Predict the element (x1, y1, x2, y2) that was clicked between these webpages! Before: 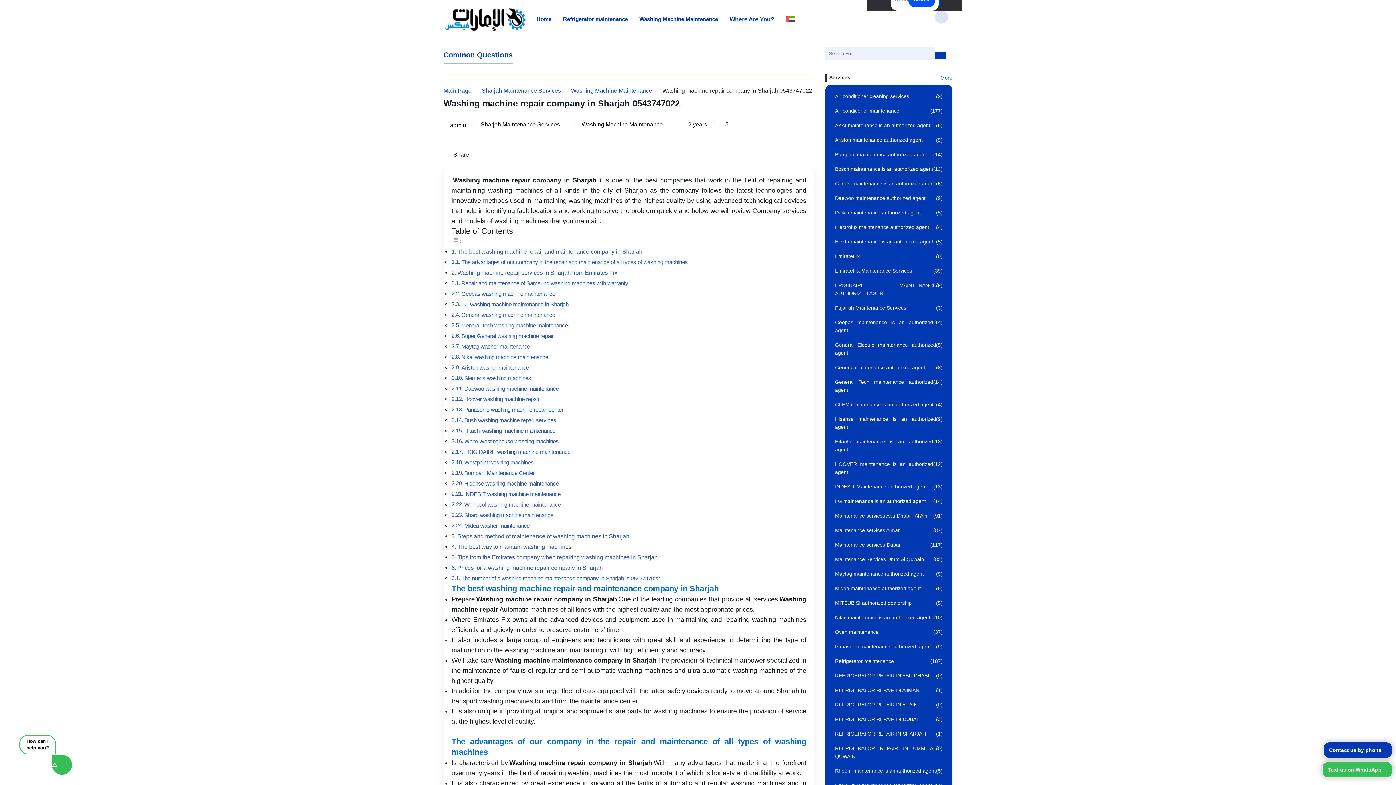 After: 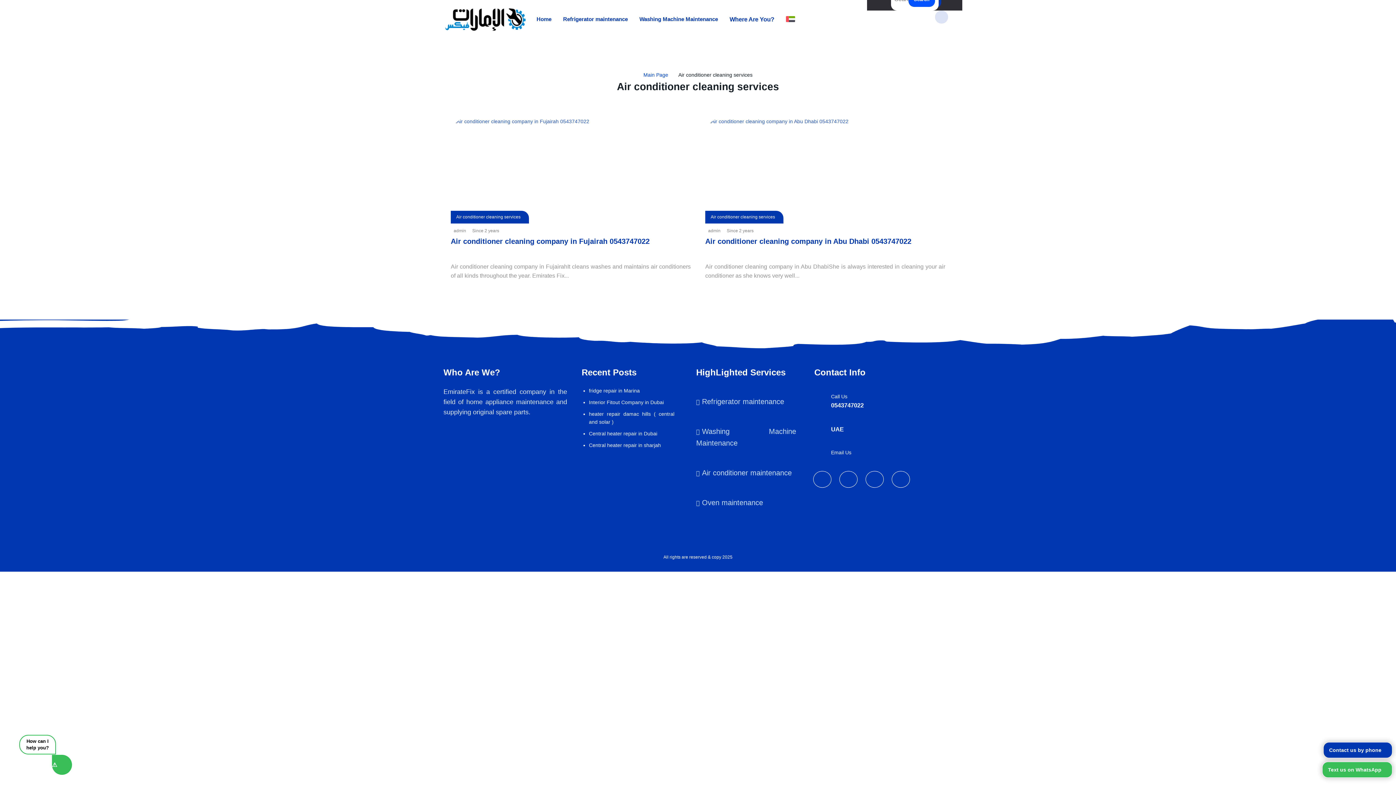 Action: bbox: (830, 90, 947, 102) label: Air conditioner cleaning services

(2)